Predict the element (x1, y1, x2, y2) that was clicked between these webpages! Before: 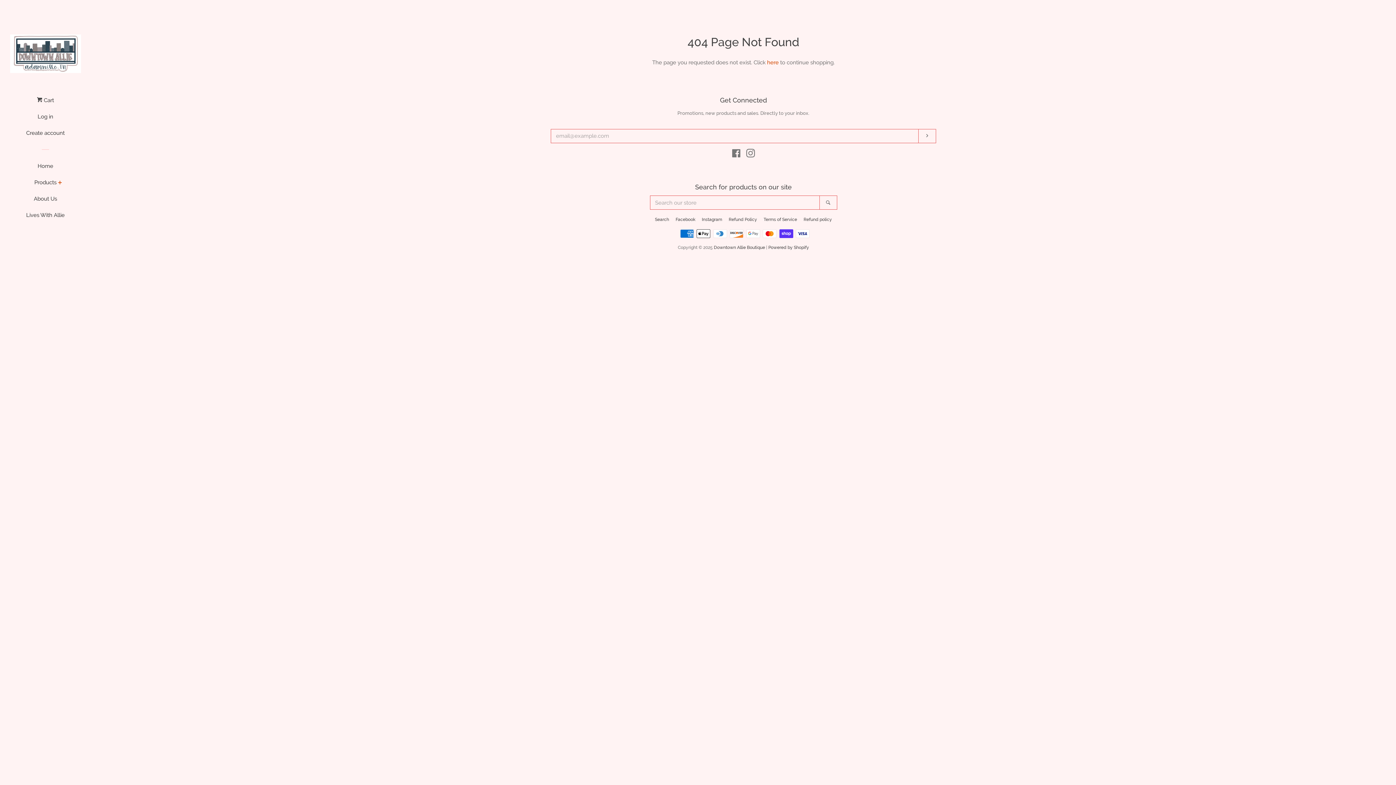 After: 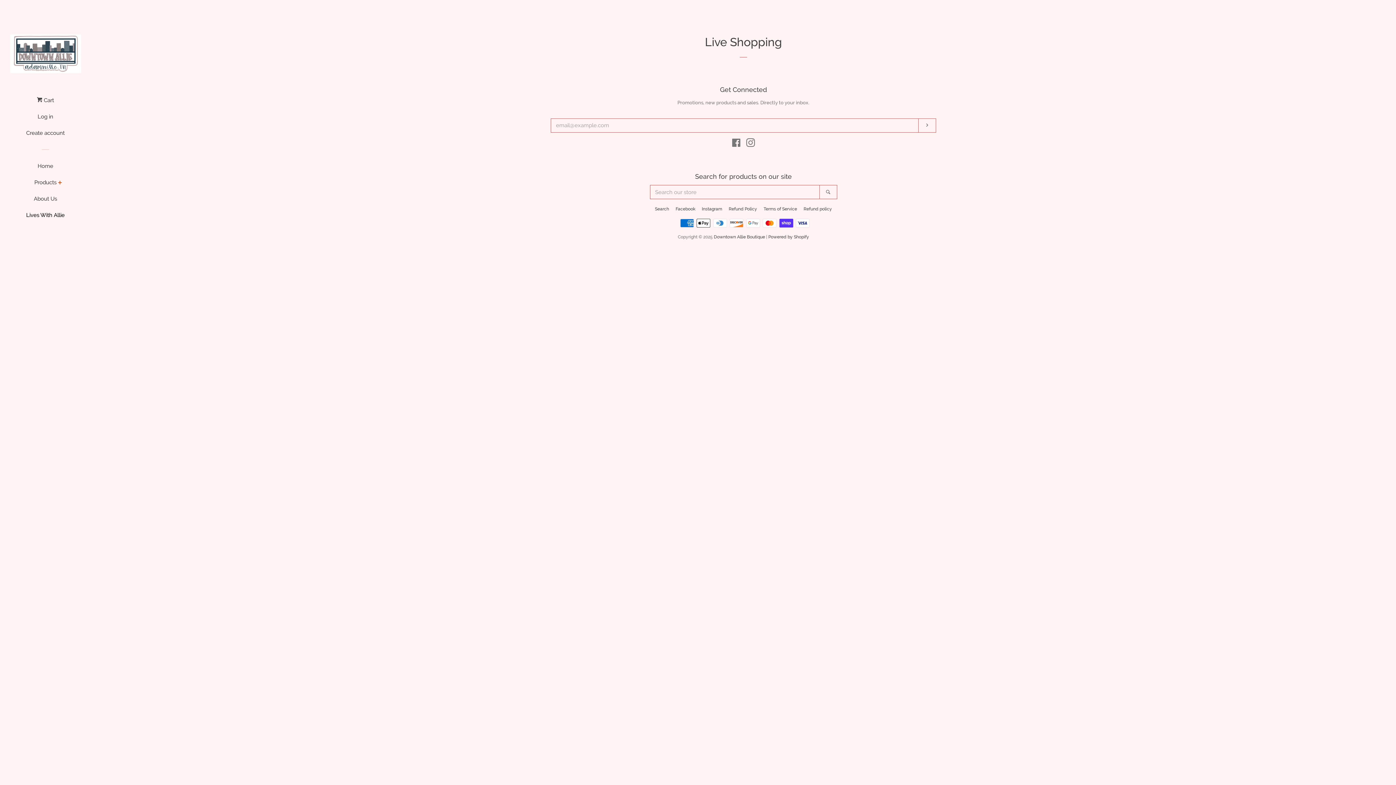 Action: label: Lives With Allie bbox: (16, 209, 74, 226)